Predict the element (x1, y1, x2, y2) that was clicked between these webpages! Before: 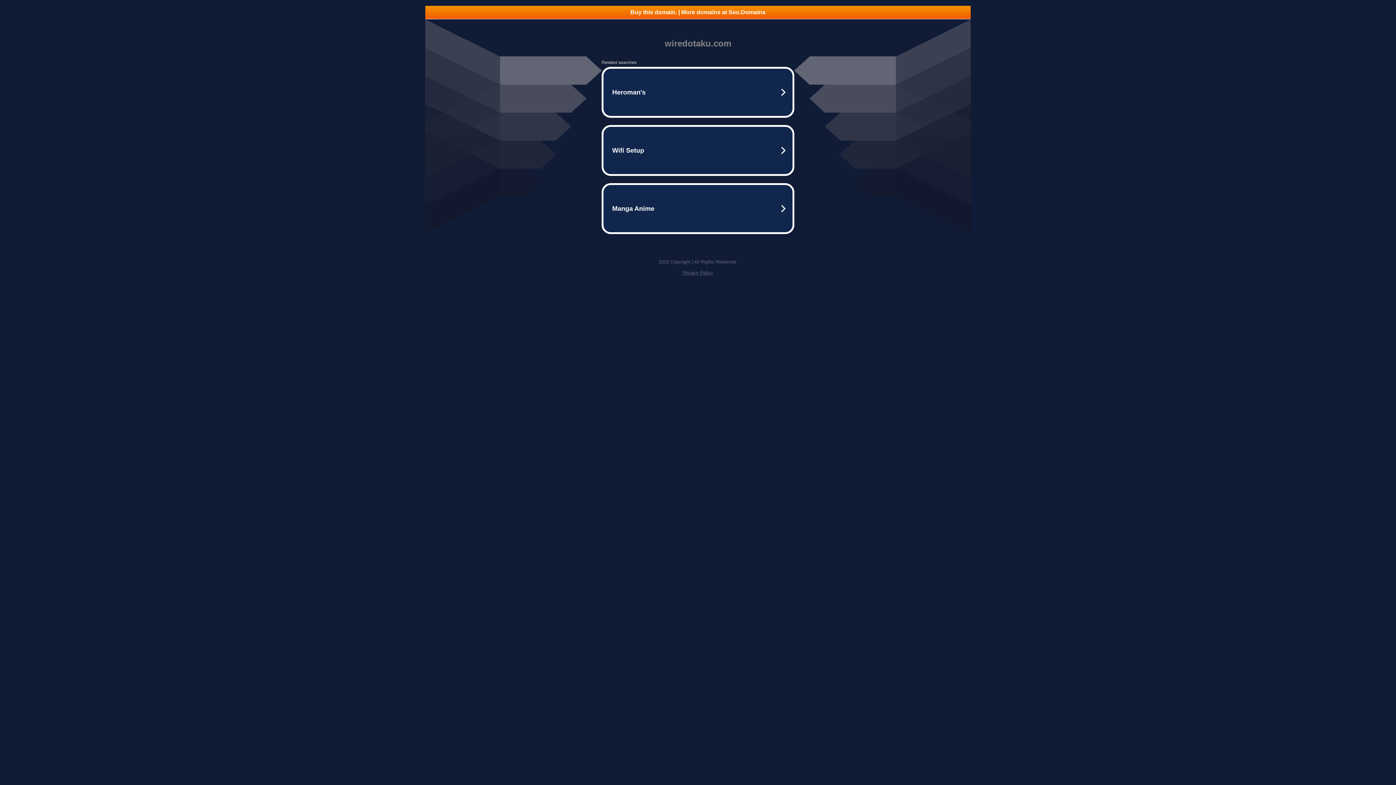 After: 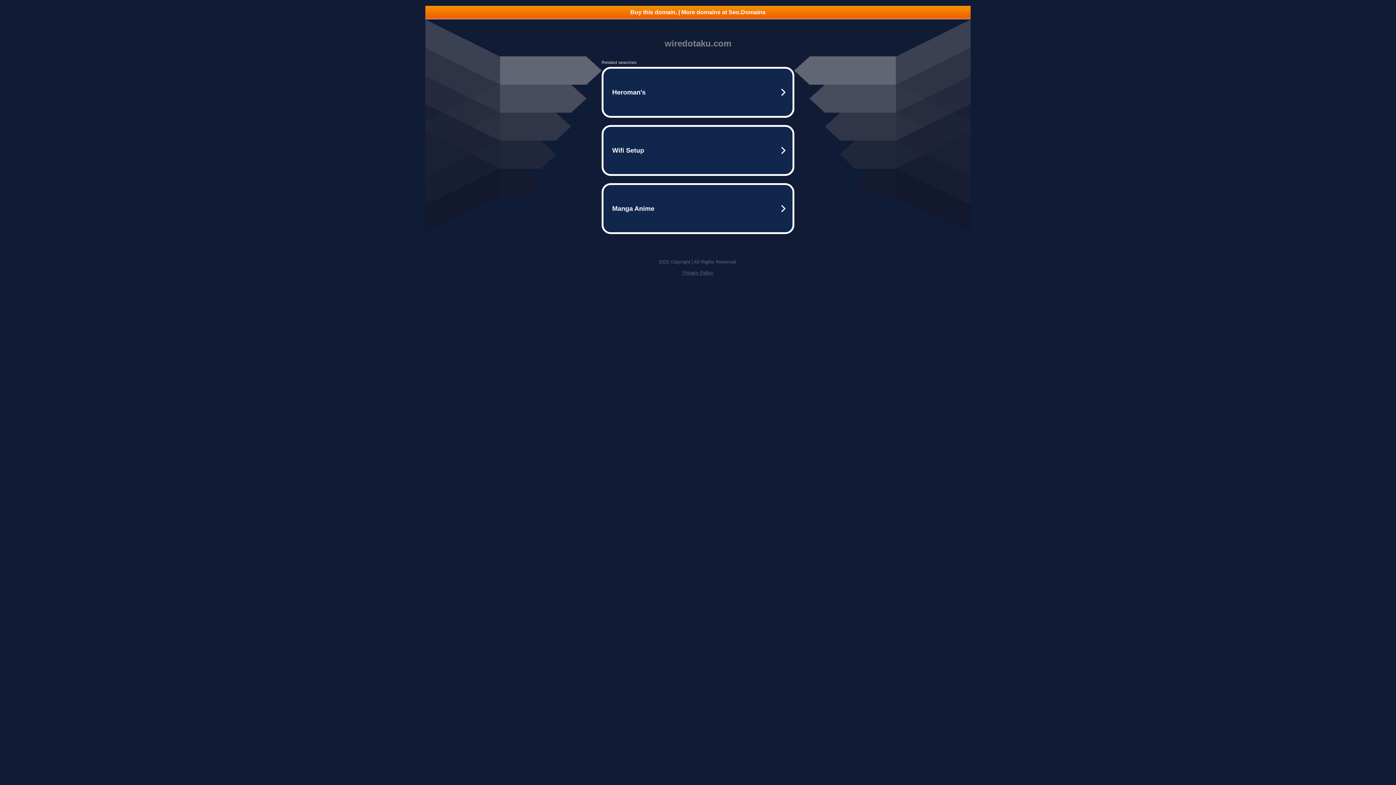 Action: label: Buy this domain. | More domains at Seo.Domains bbox: (425, 5, 970, 18)